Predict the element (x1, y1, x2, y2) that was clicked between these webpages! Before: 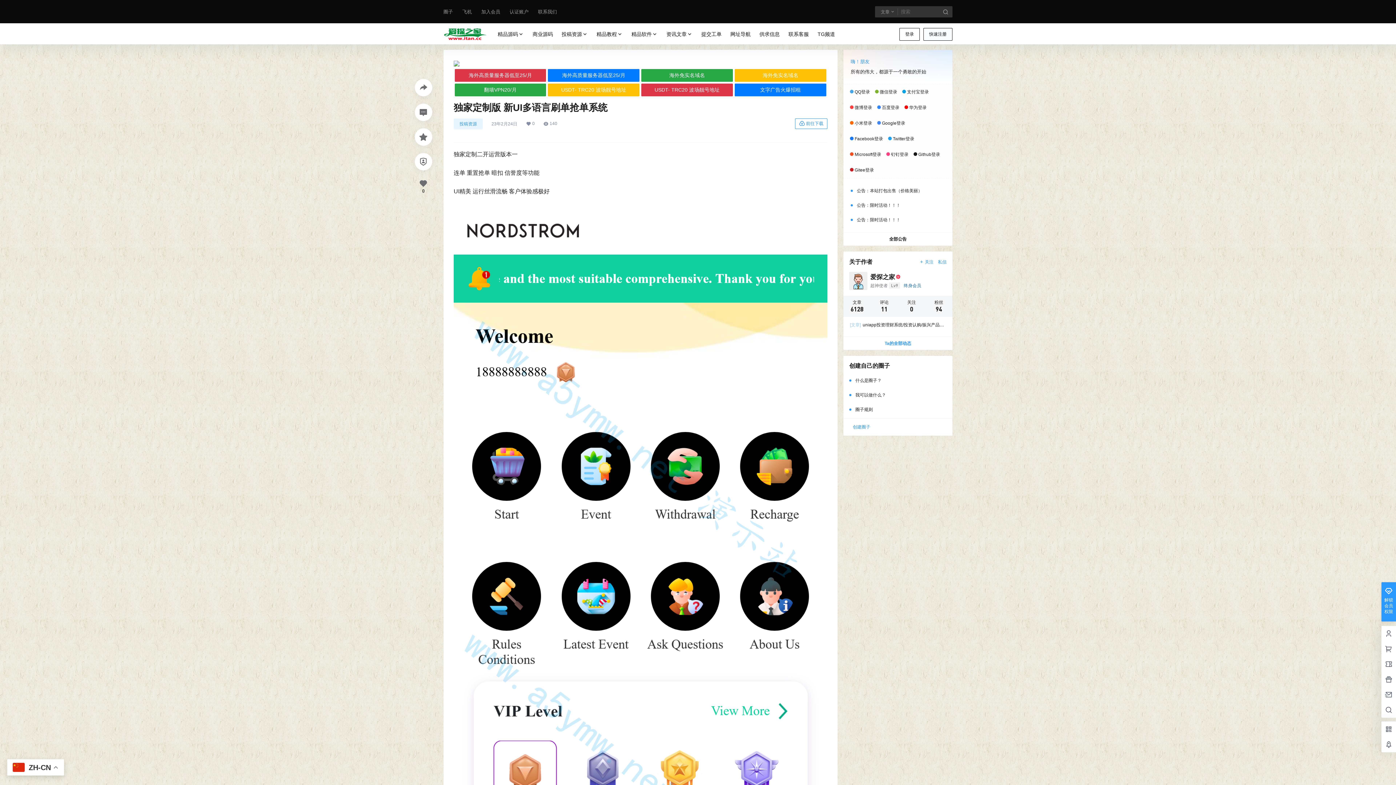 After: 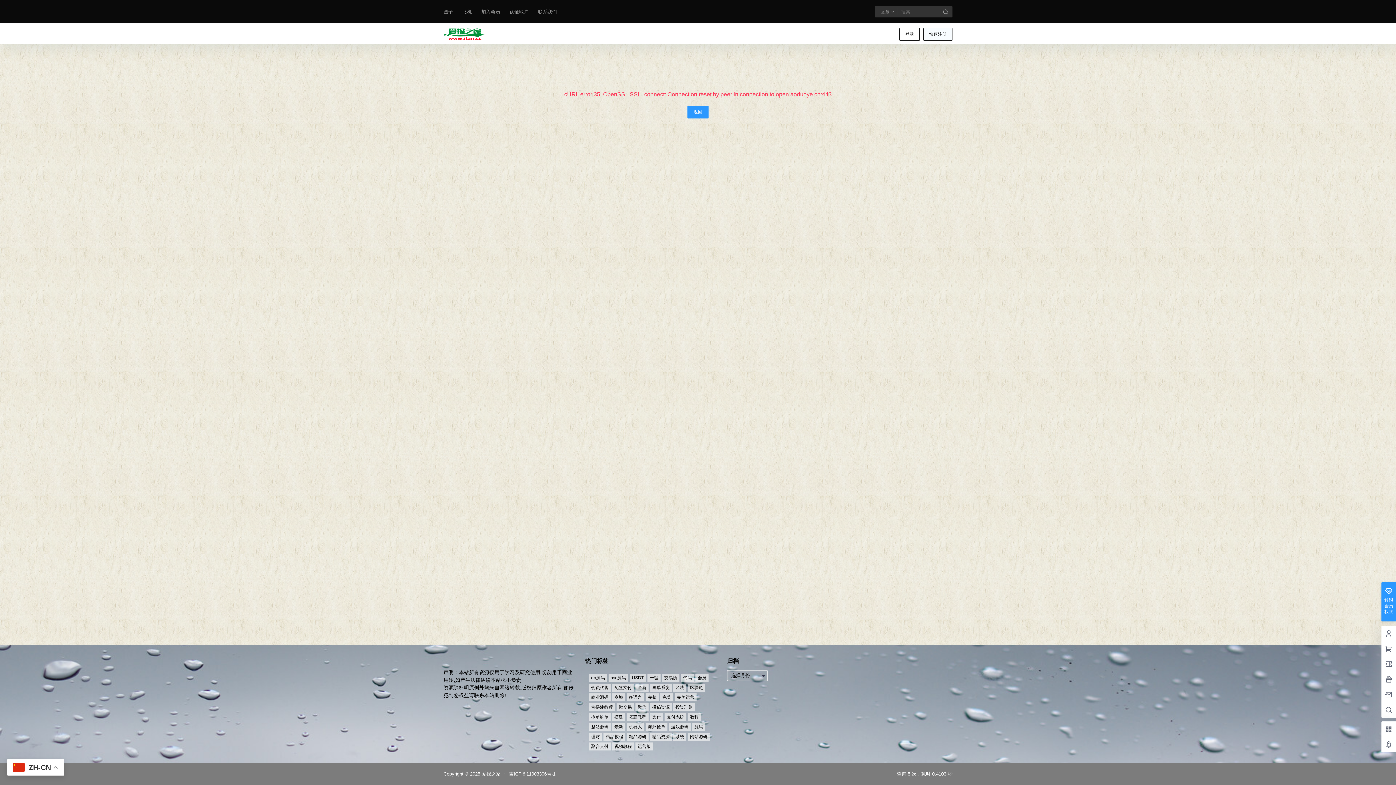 Action: bbox: (902, 84, 929, 100) label: 支付宝登录